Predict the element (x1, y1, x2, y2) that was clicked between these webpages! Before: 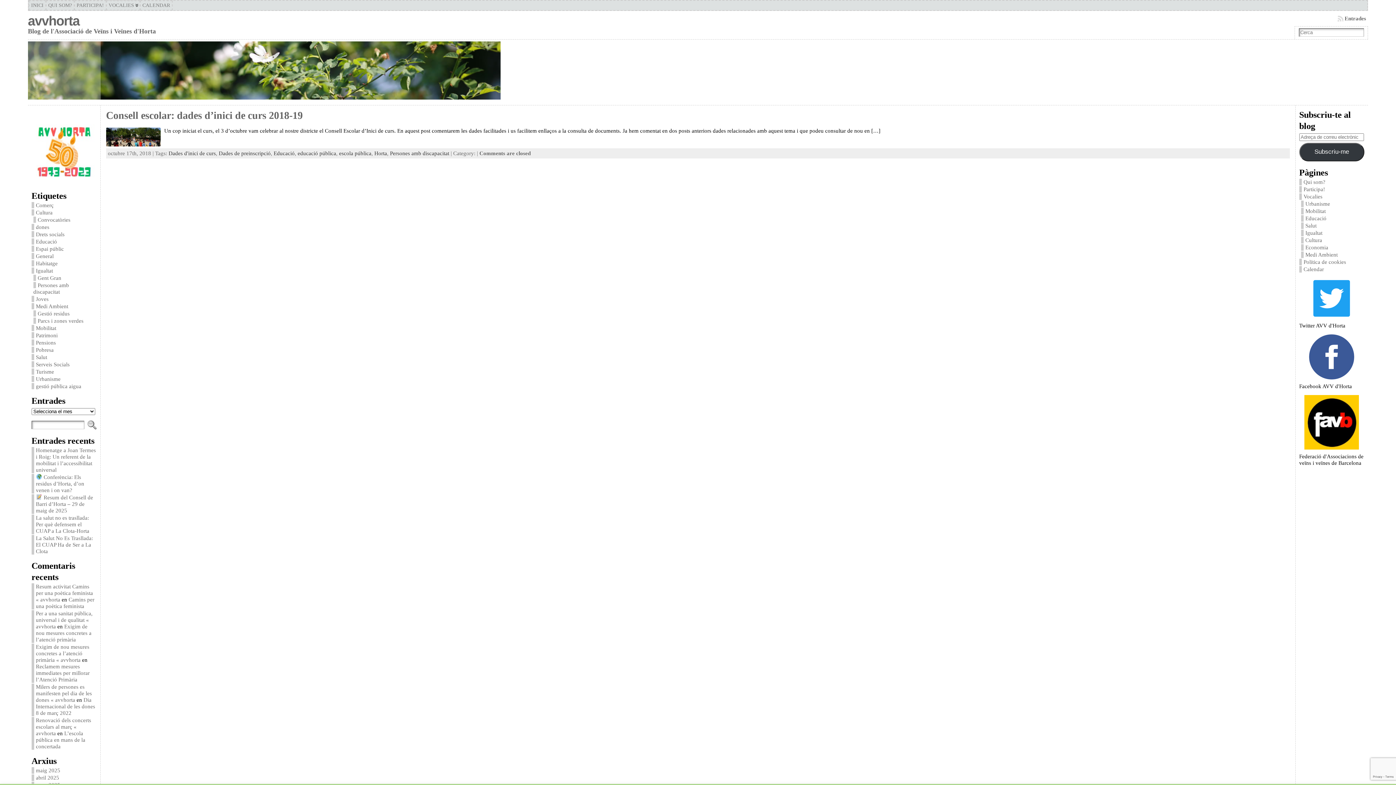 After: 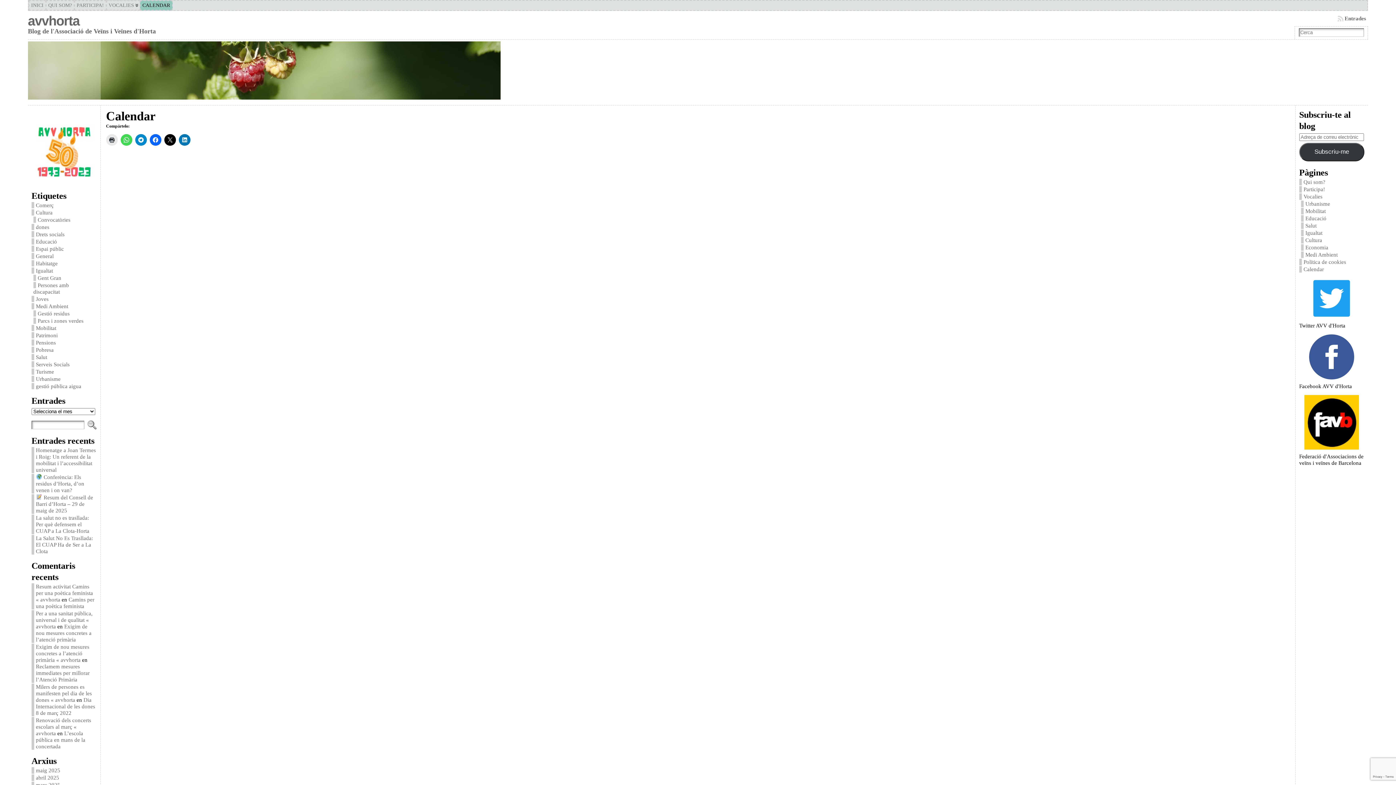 Action: bbox: (1299, 266, 1364, 272) label: Calendar